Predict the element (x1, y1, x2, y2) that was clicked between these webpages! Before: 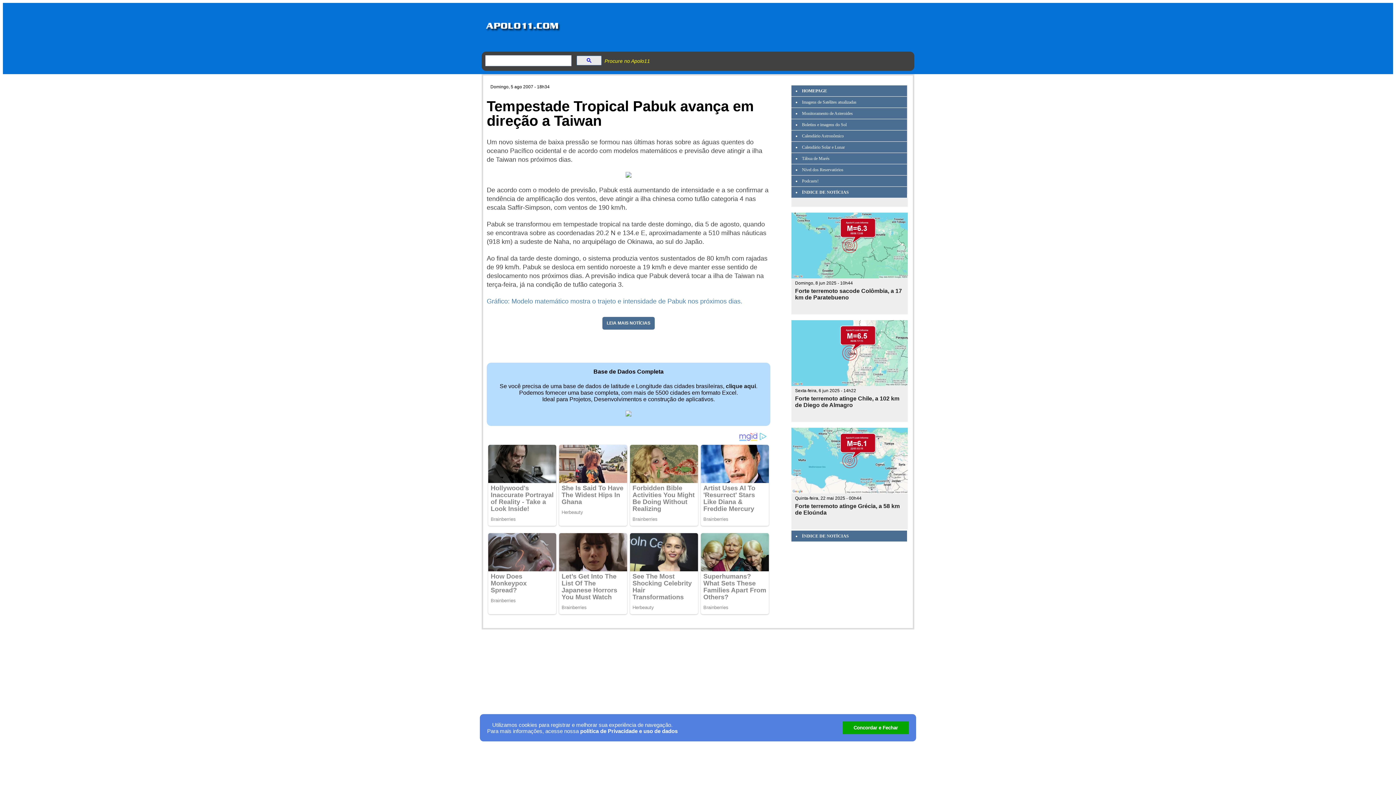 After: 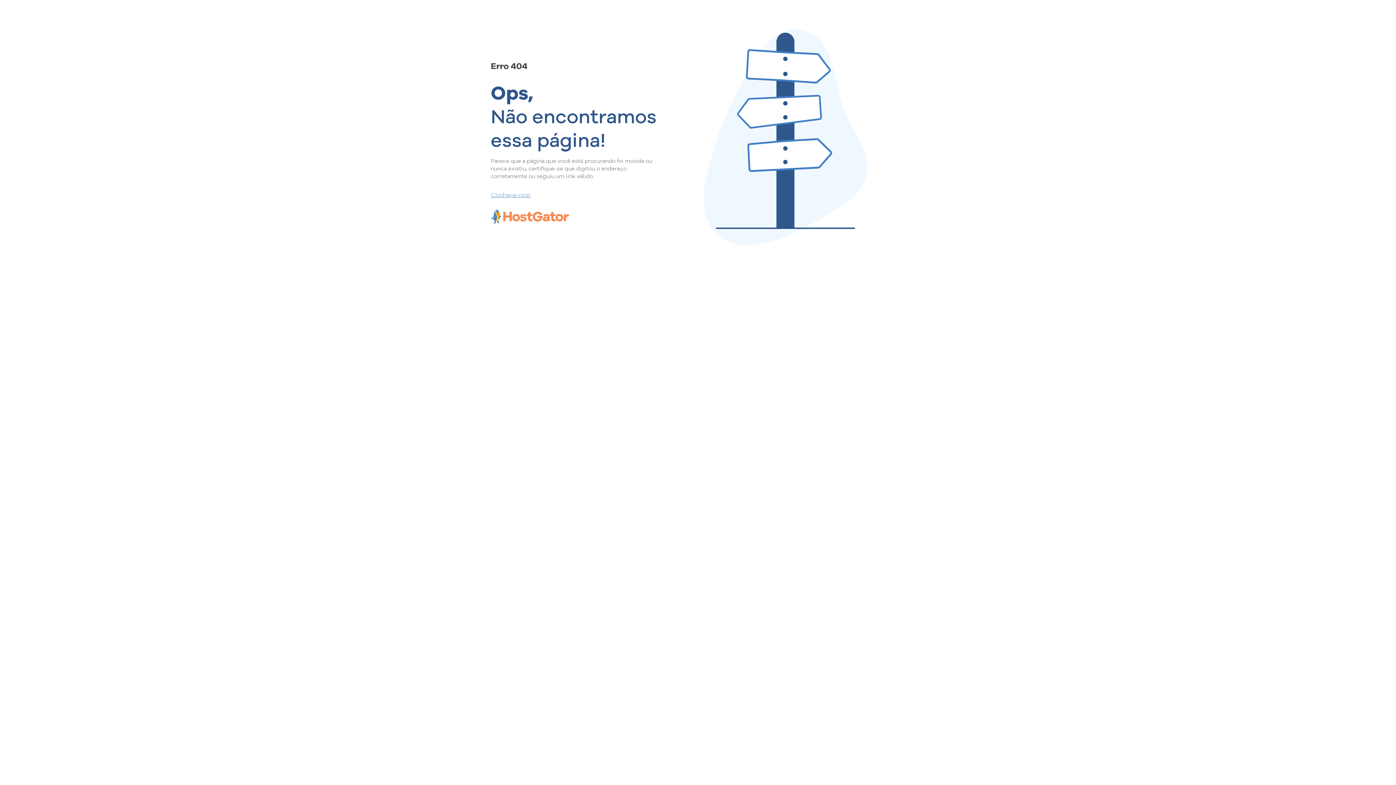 Action: label: clique aqui bbox: (726, 383, 756, 389)